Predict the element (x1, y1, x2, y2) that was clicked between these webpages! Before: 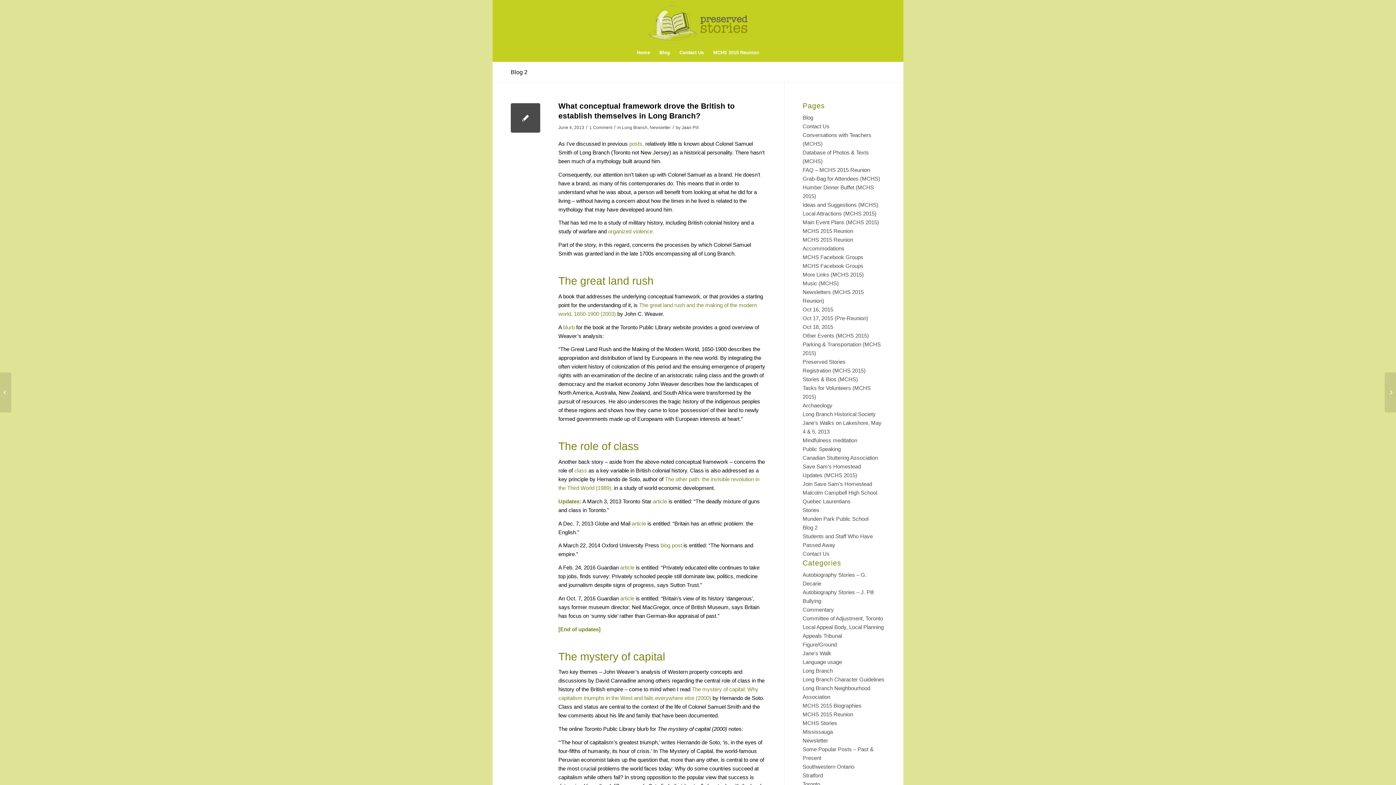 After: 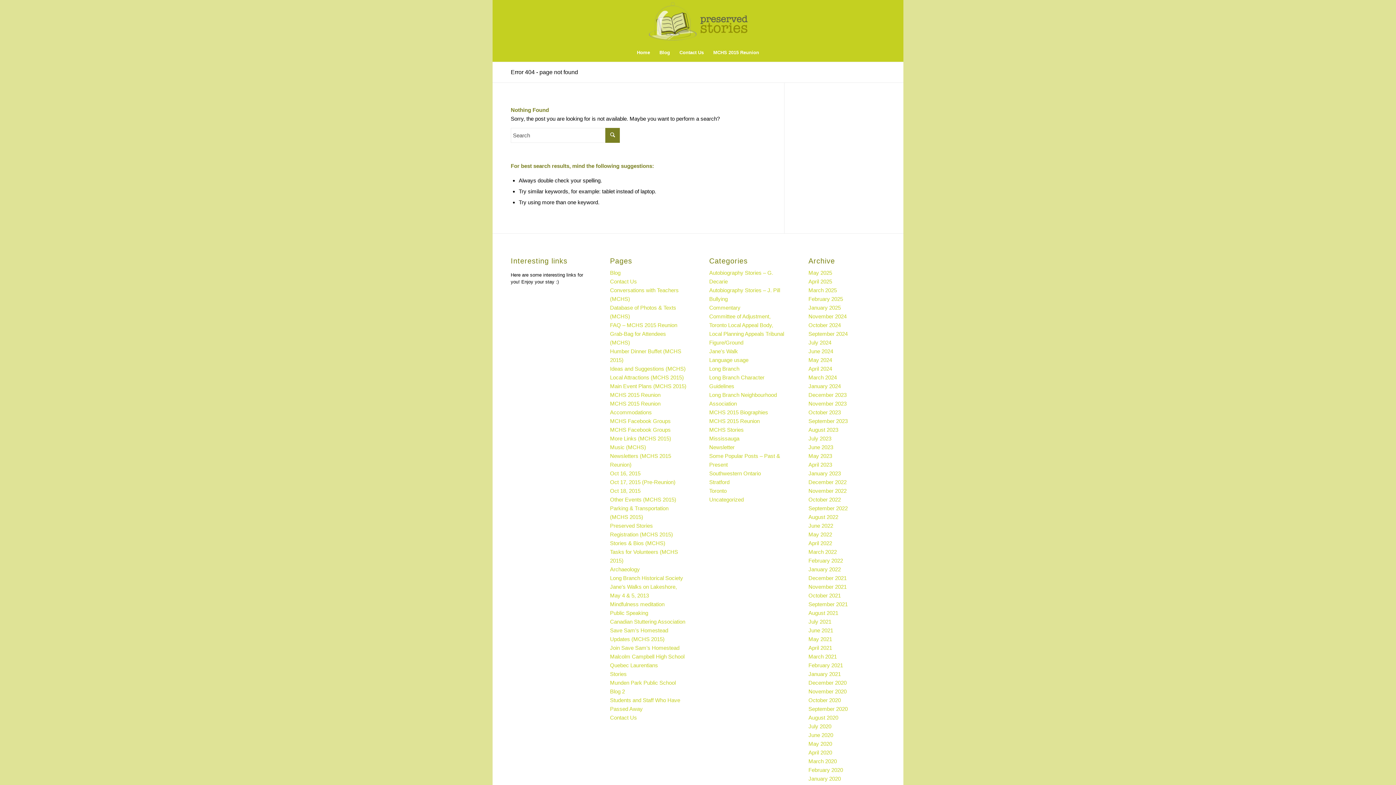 Action: bbox: (608, 228, 654, 234) label: organized violence.